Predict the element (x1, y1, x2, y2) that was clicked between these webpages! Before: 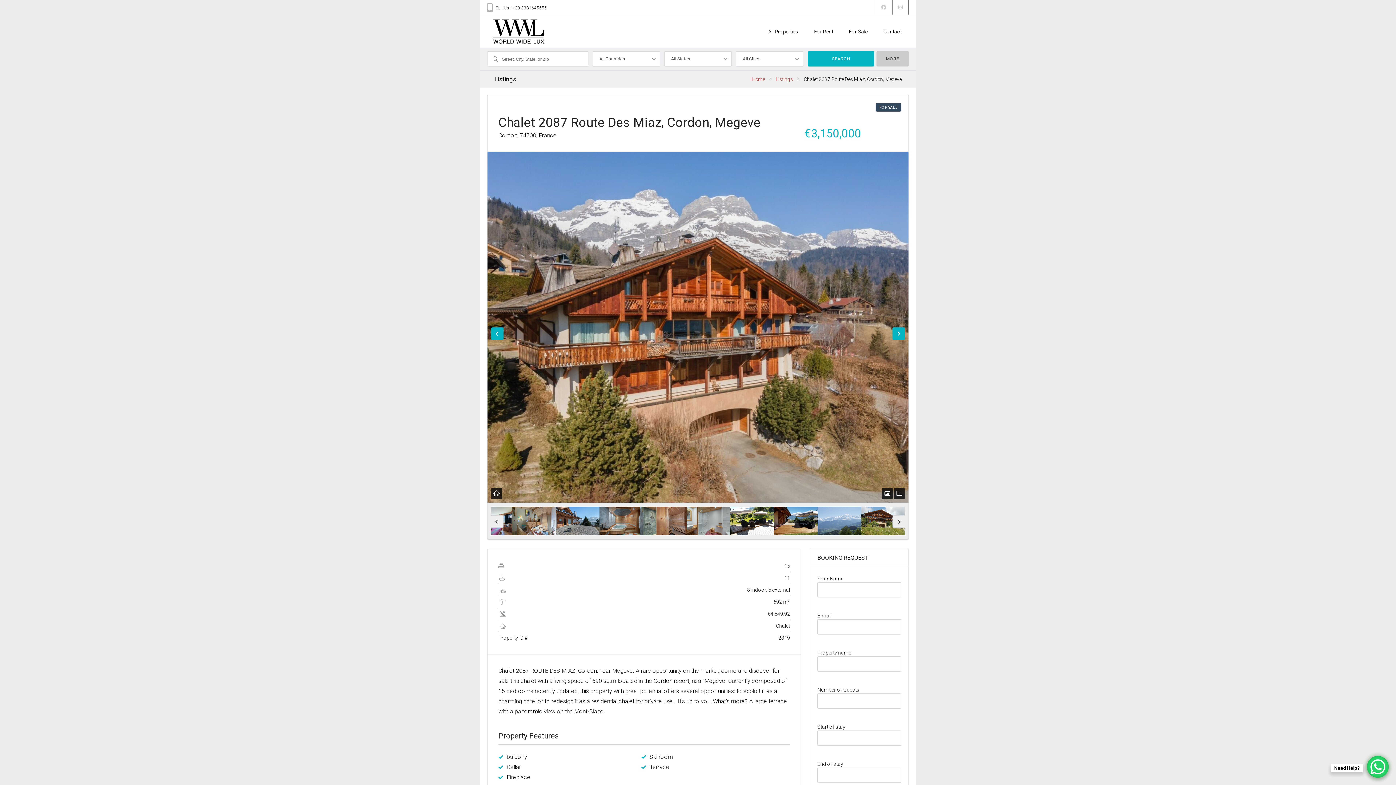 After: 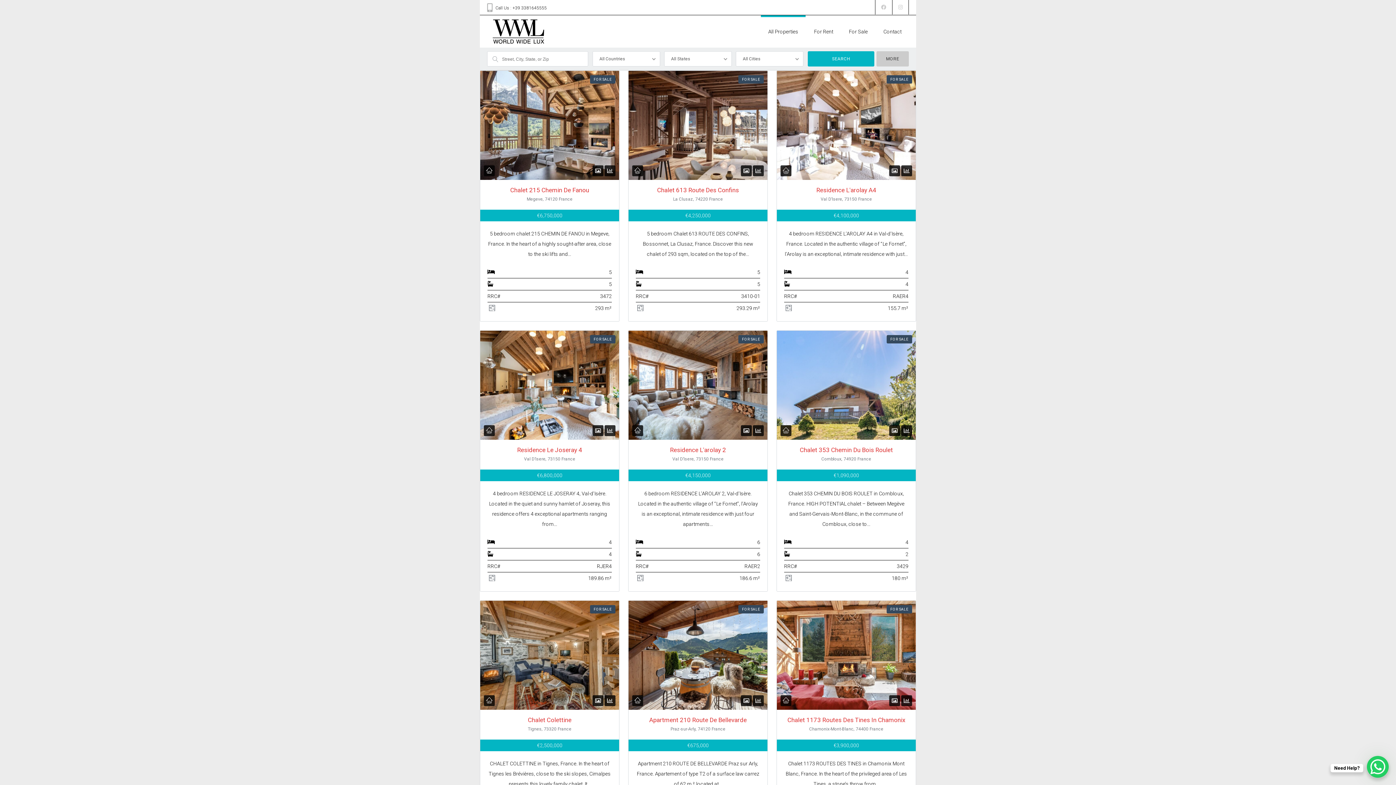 Action: bbox: (487, 12, 550, 50)